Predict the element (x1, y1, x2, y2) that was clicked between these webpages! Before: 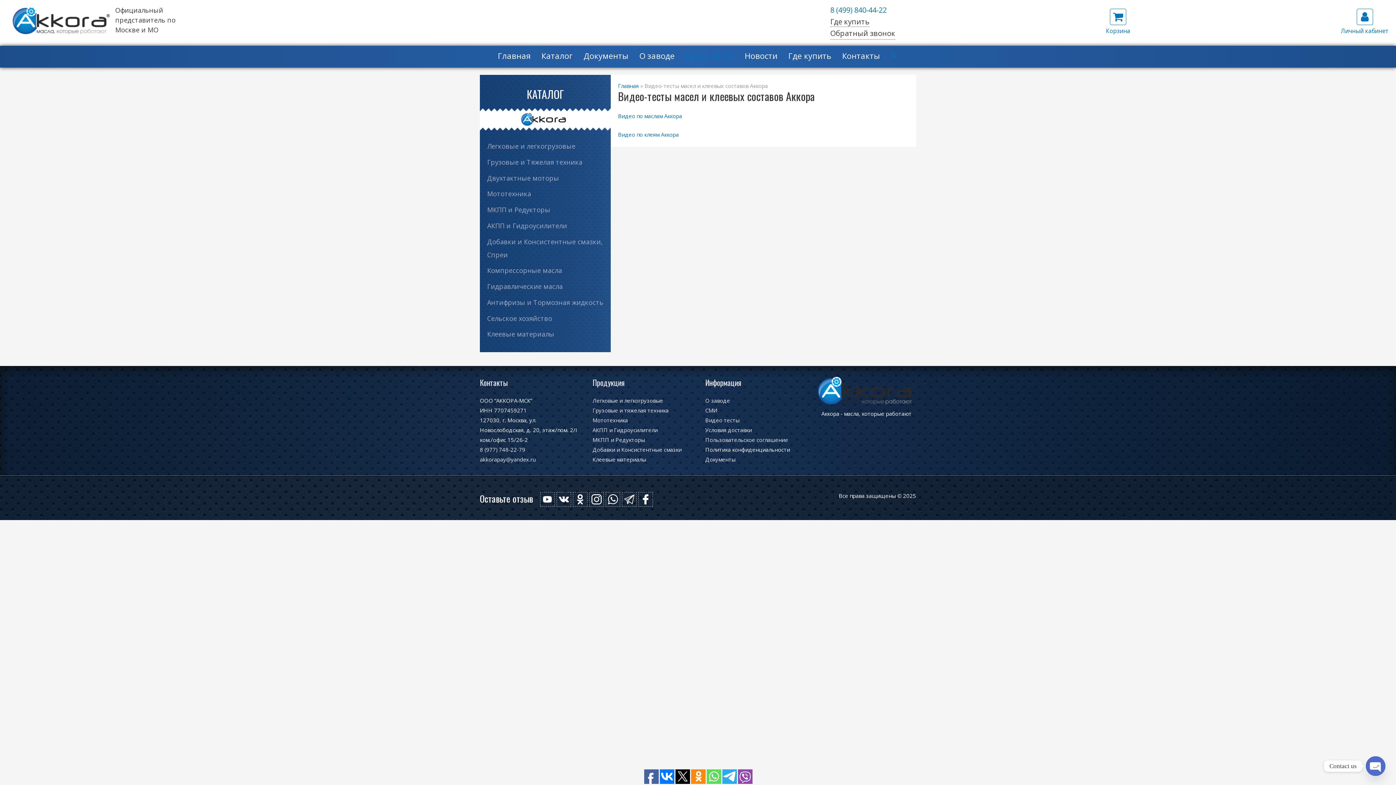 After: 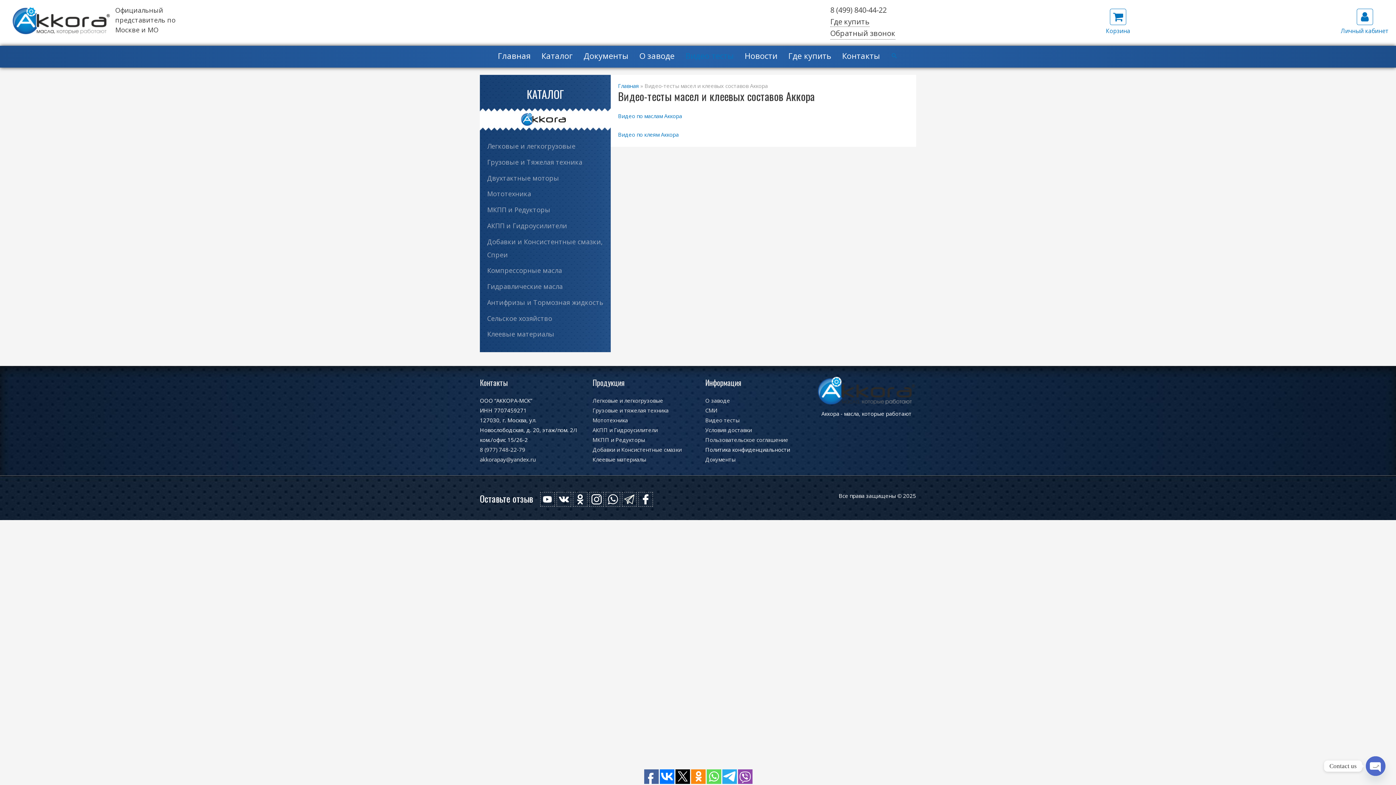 Action: label: 8 (499) 840-44-22 bbox: (830, 4, 886, 14)